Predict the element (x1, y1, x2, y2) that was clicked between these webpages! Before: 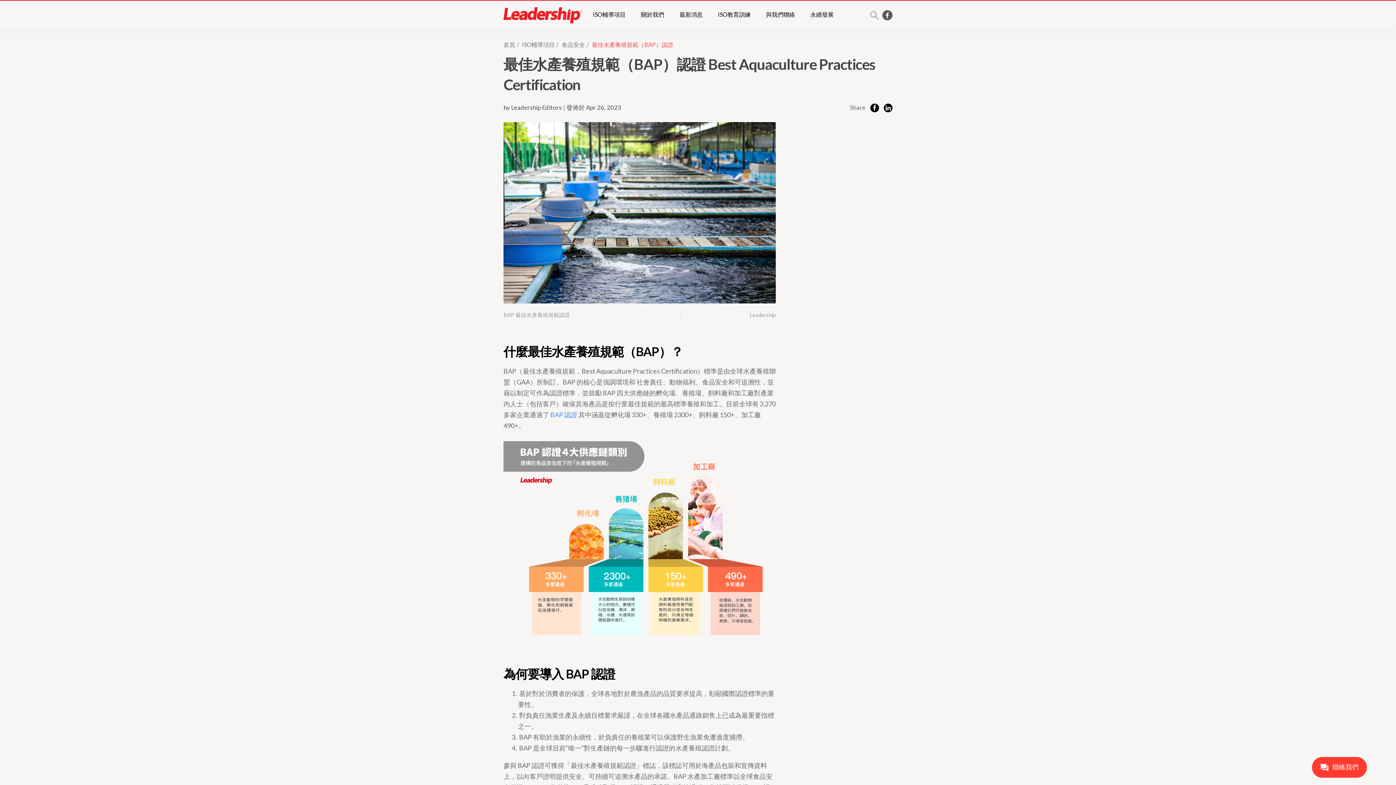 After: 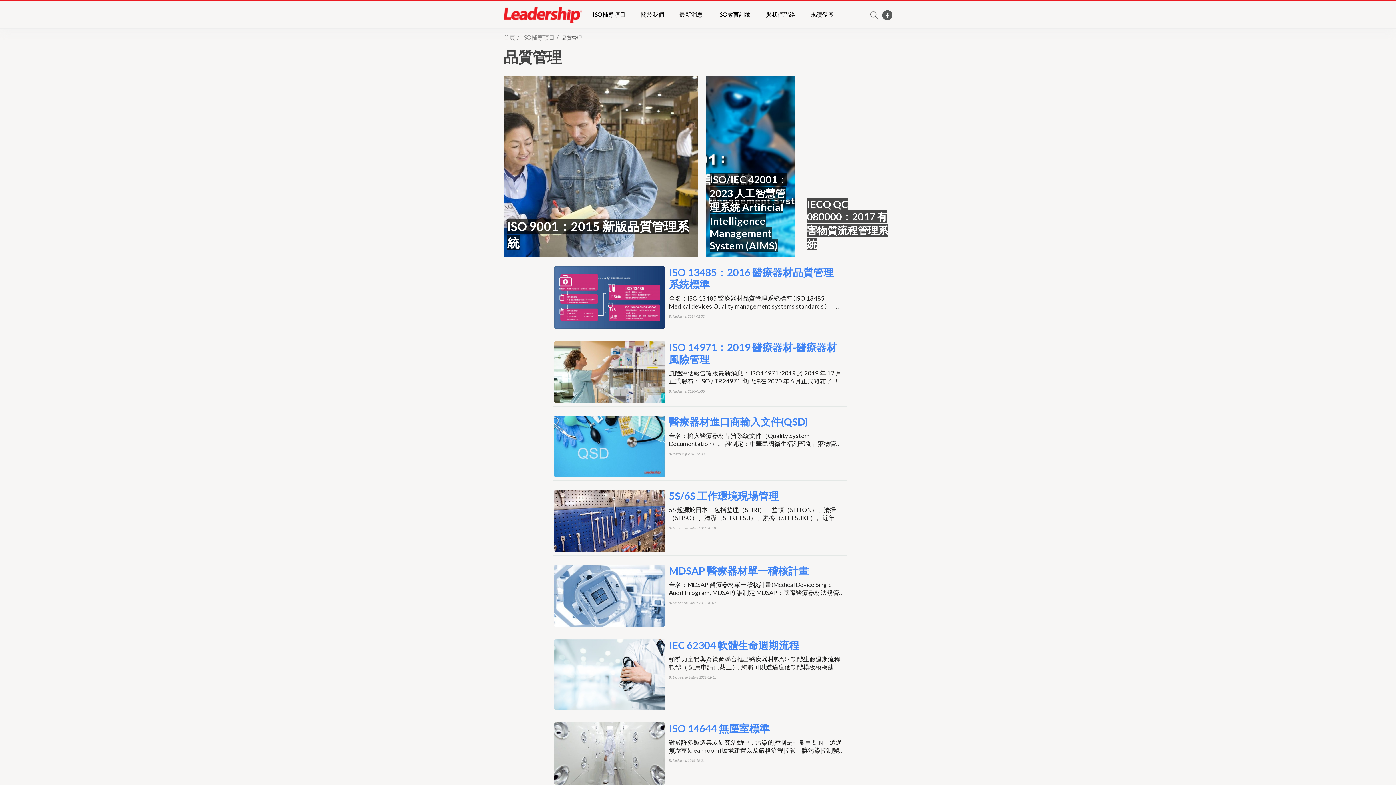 Action: label: ISO輔導項目 bbox: (522, 39, 560, 49)